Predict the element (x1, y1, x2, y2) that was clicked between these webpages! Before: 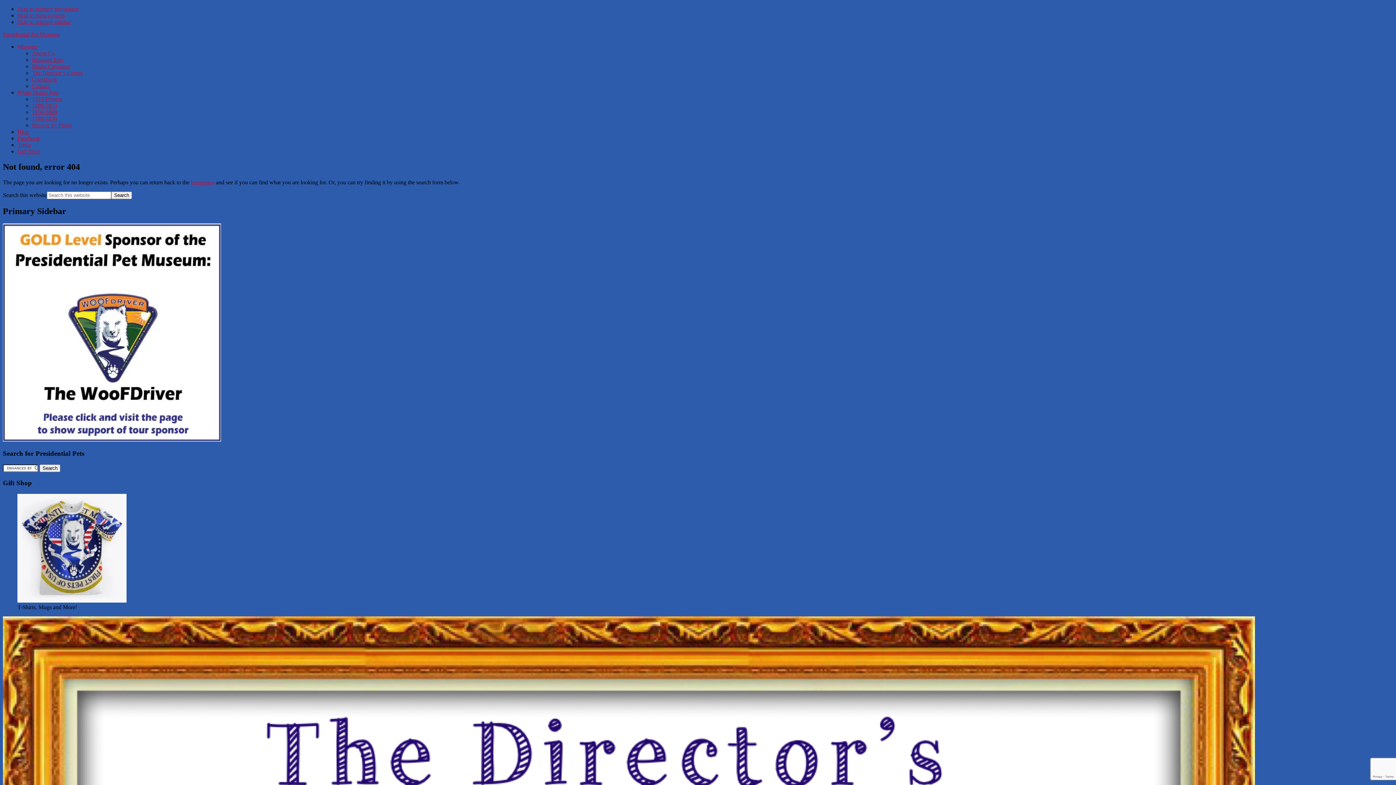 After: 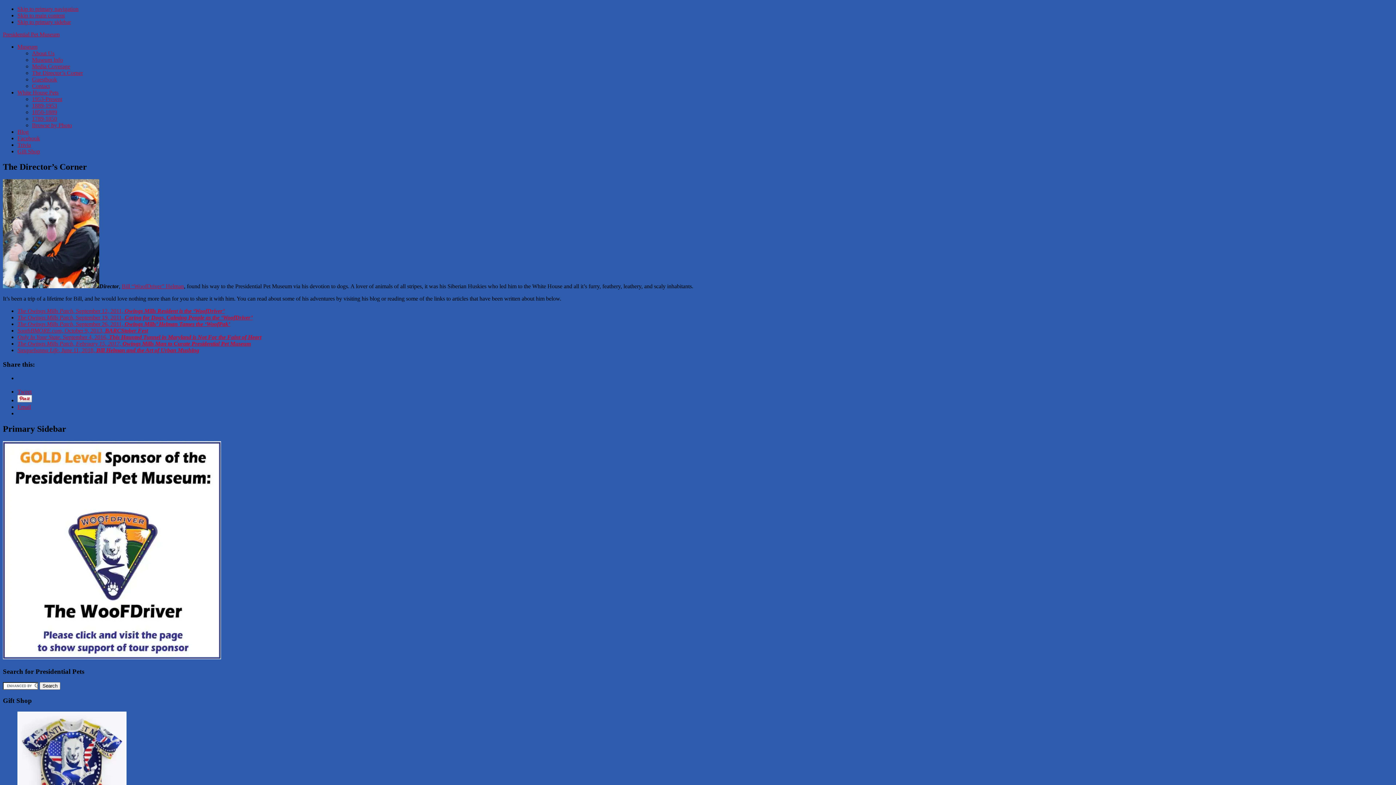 Action: label: The Director’s Corner bbox: (32, 69, 82, 76)